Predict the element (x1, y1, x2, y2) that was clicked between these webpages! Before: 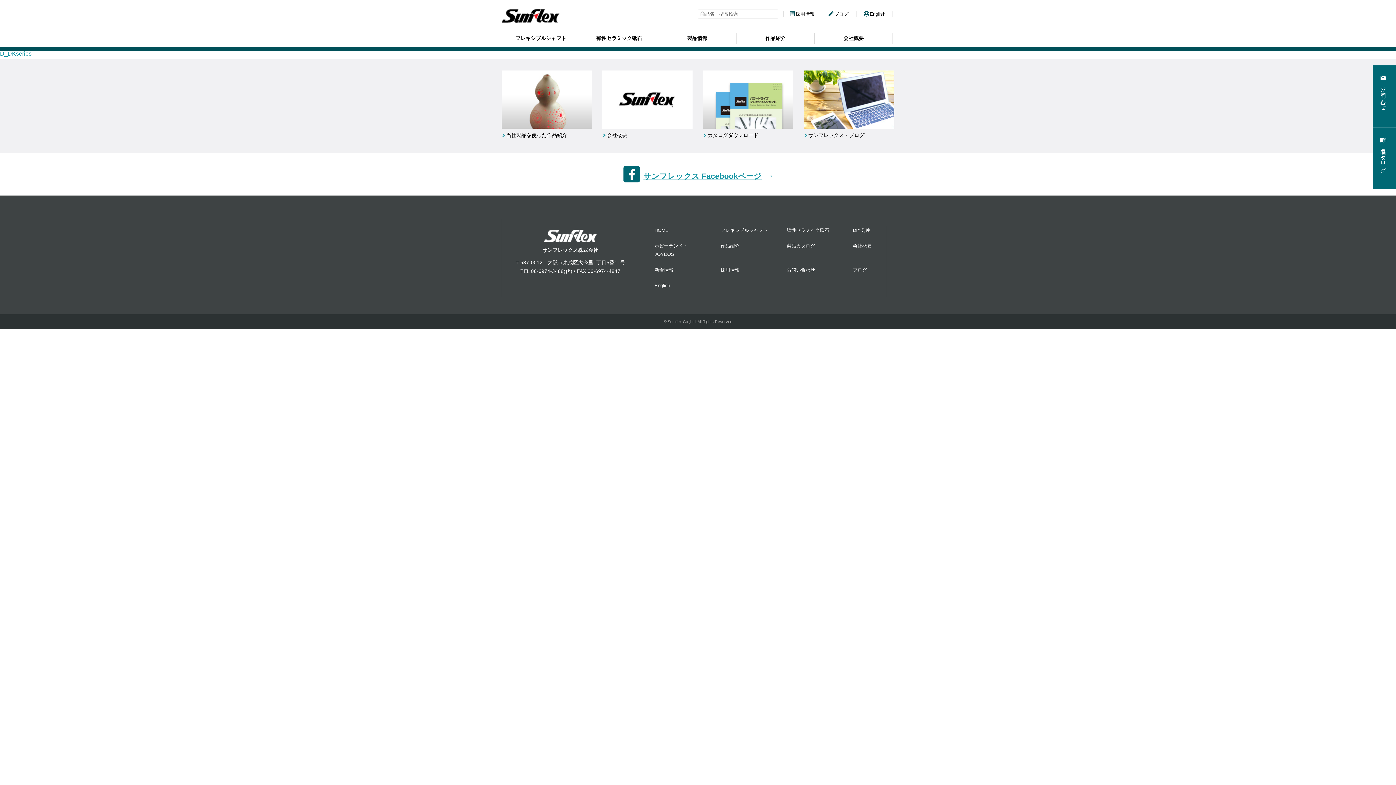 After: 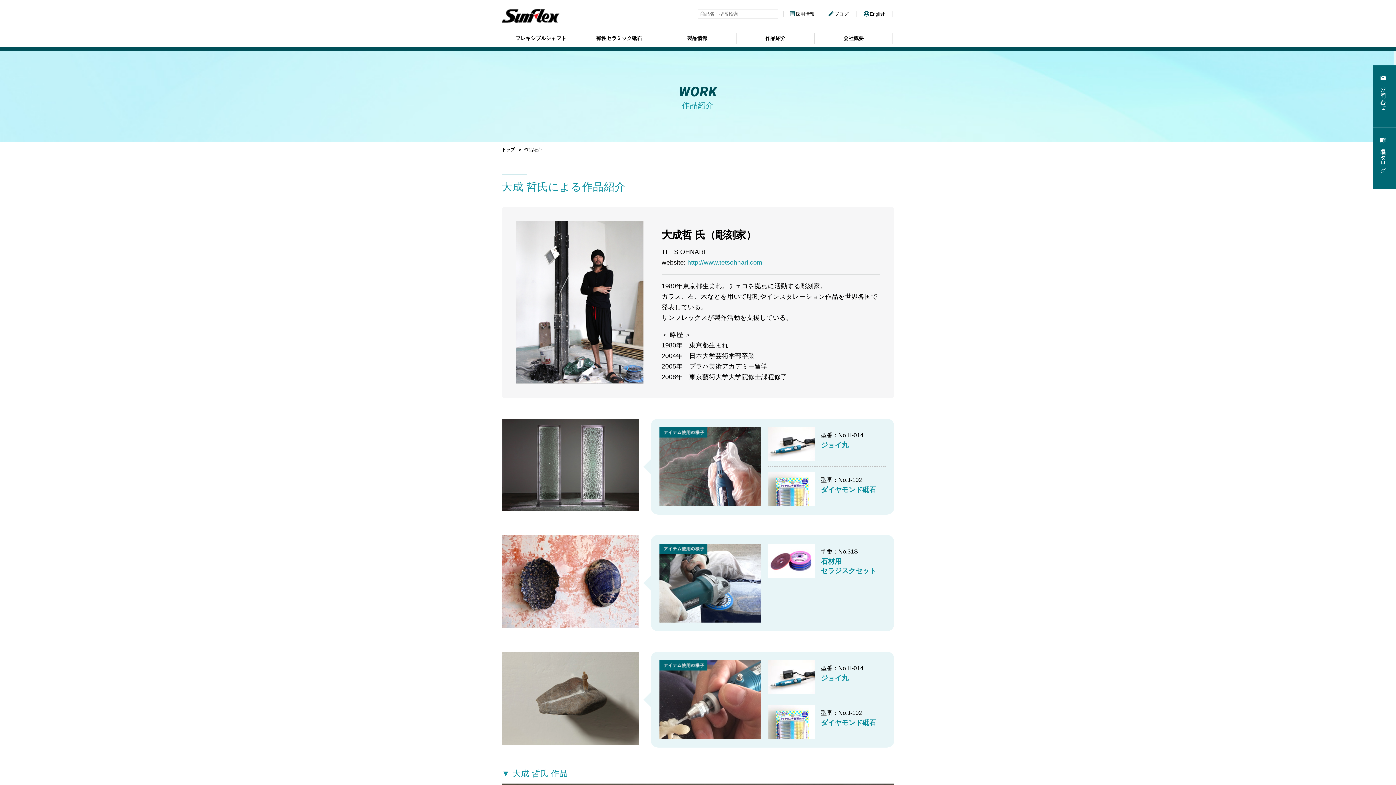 Action: bbox: (720, 243, 739, 248) label: 作品紹介